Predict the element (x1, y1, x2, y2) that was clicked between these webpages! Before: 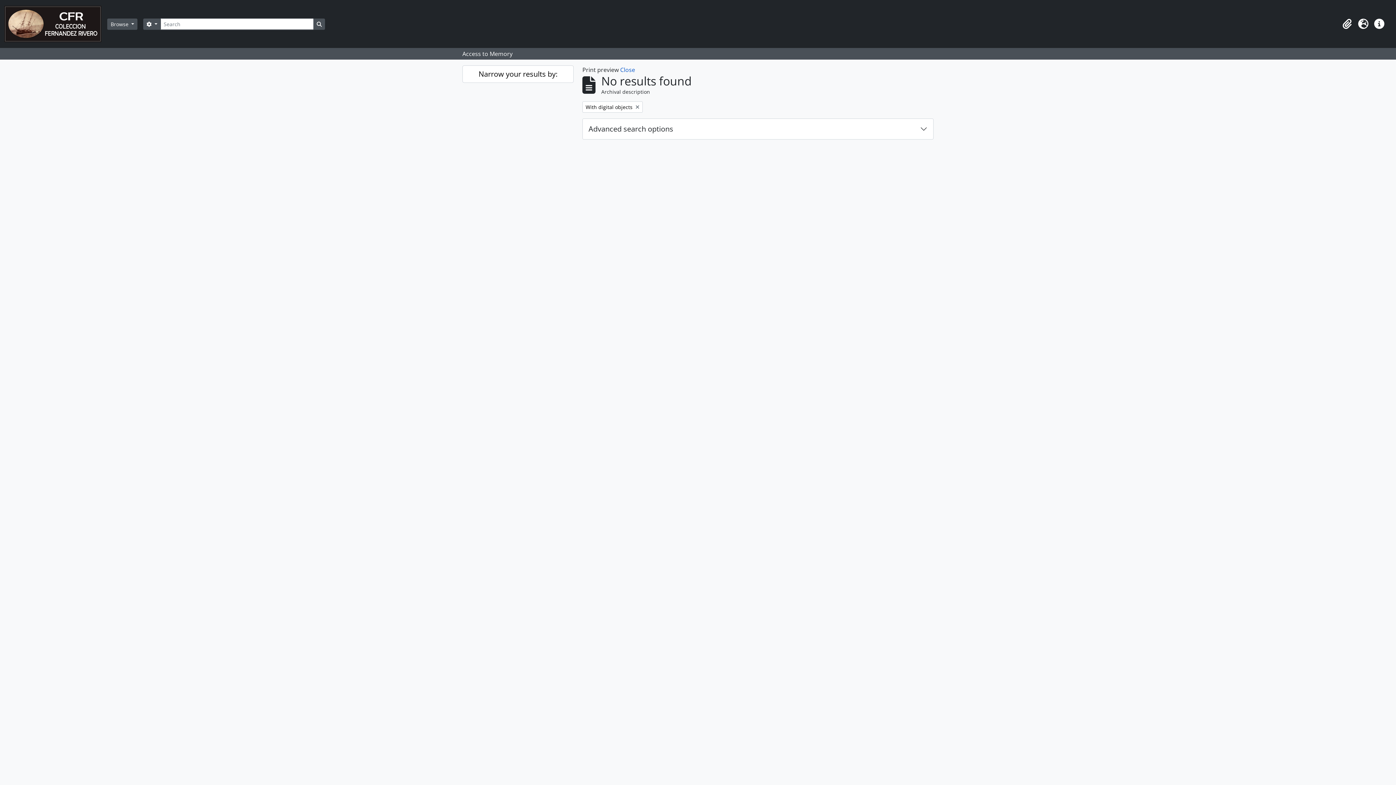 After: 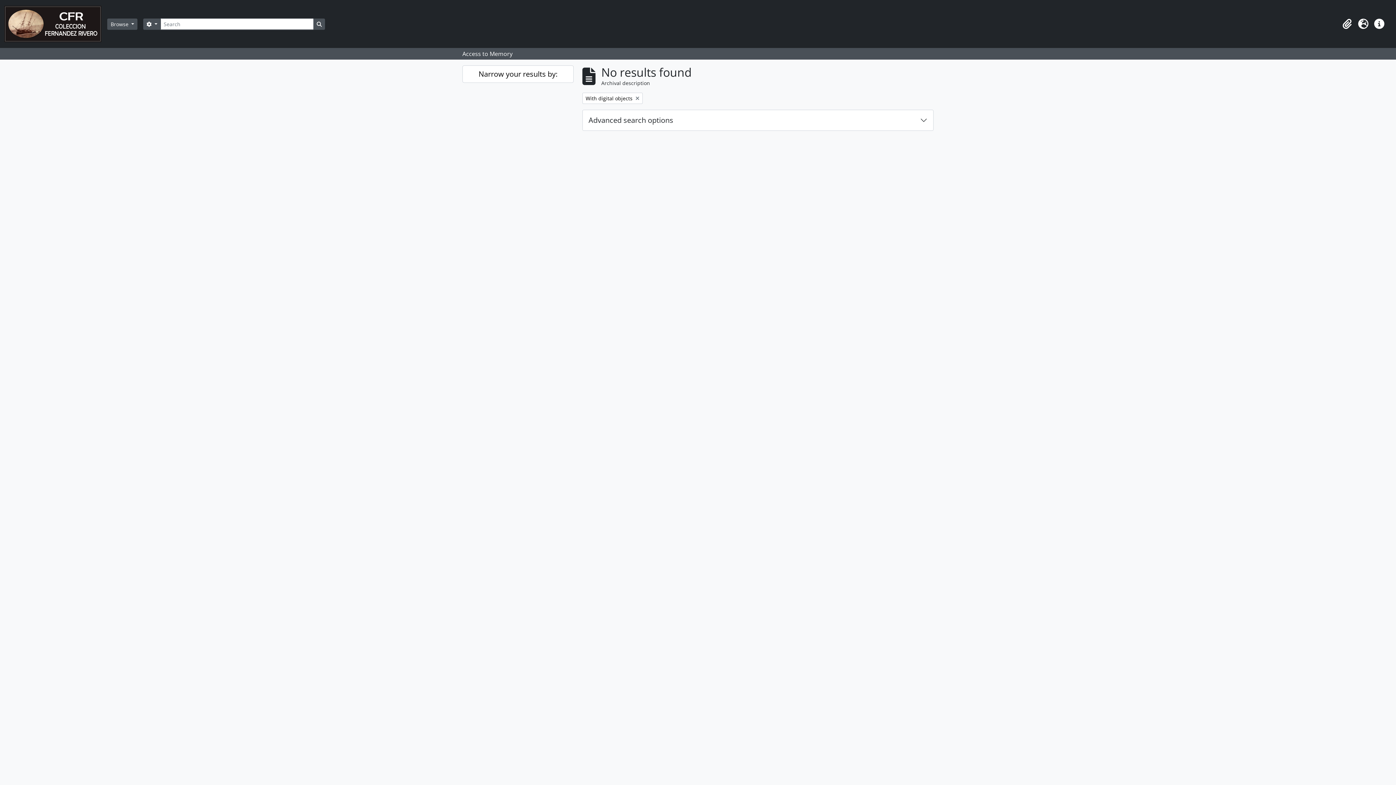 Action: label: Close bbox: (620, 65, 635, 73)